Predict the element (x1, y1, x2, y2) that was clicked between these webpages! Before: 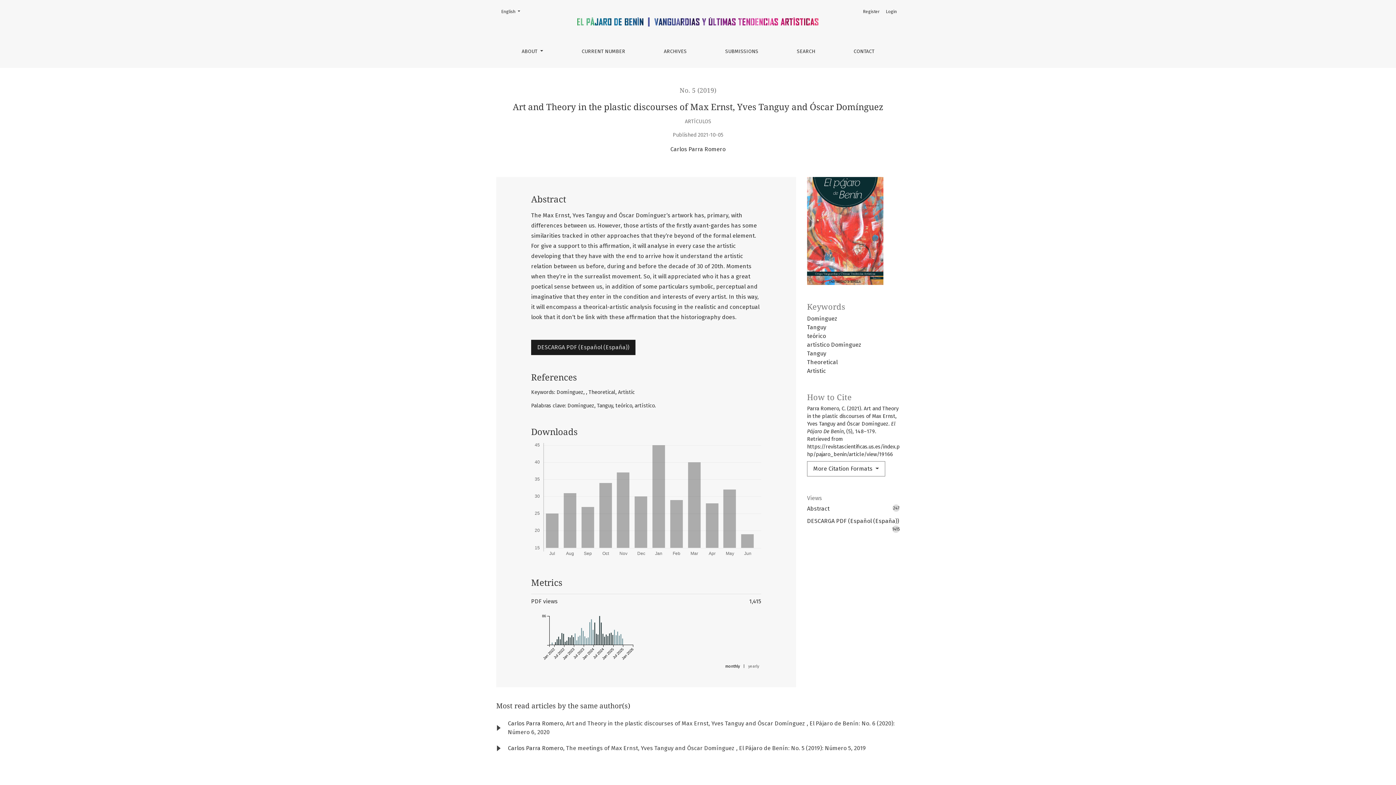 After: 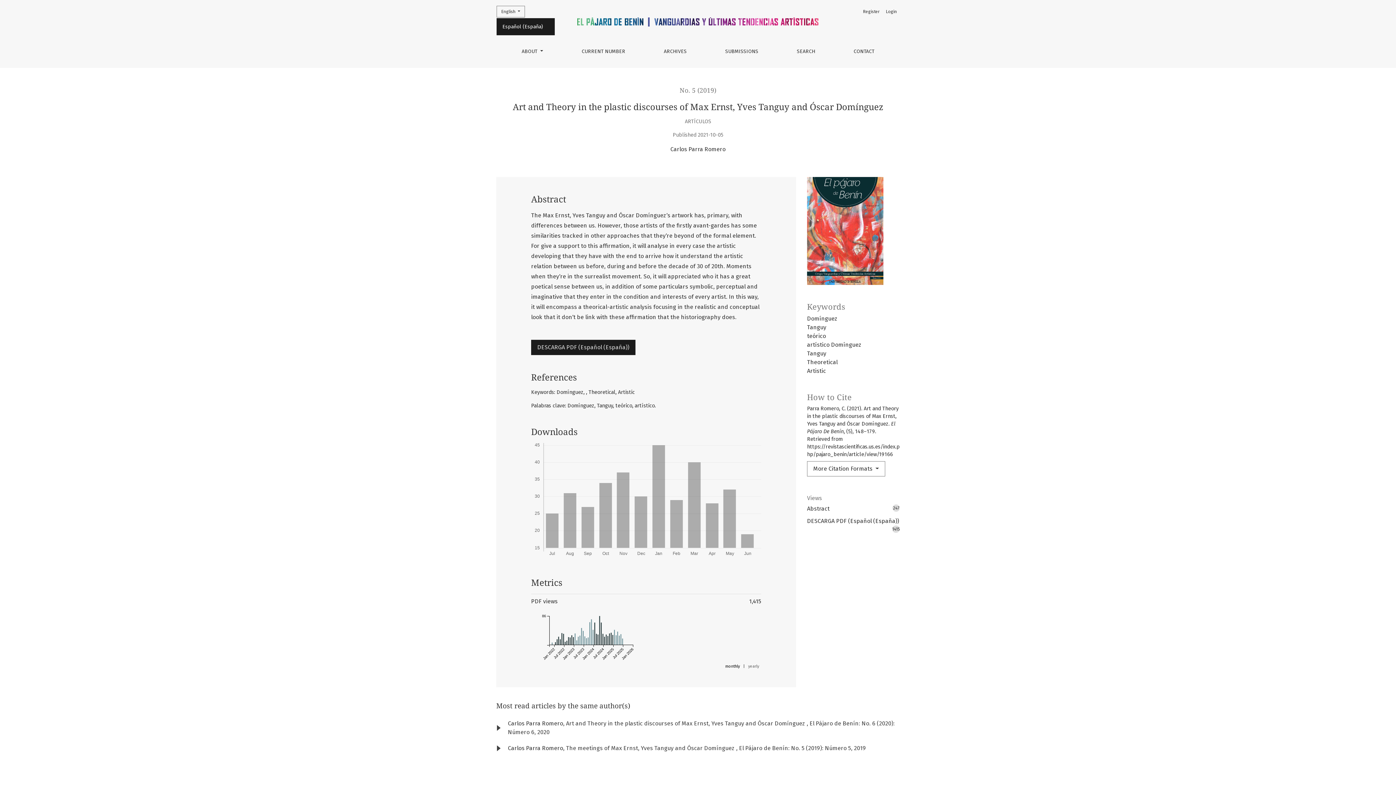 Action: bbox: (496, 5, 525, 17) label: Change the language. The current language is:
English 